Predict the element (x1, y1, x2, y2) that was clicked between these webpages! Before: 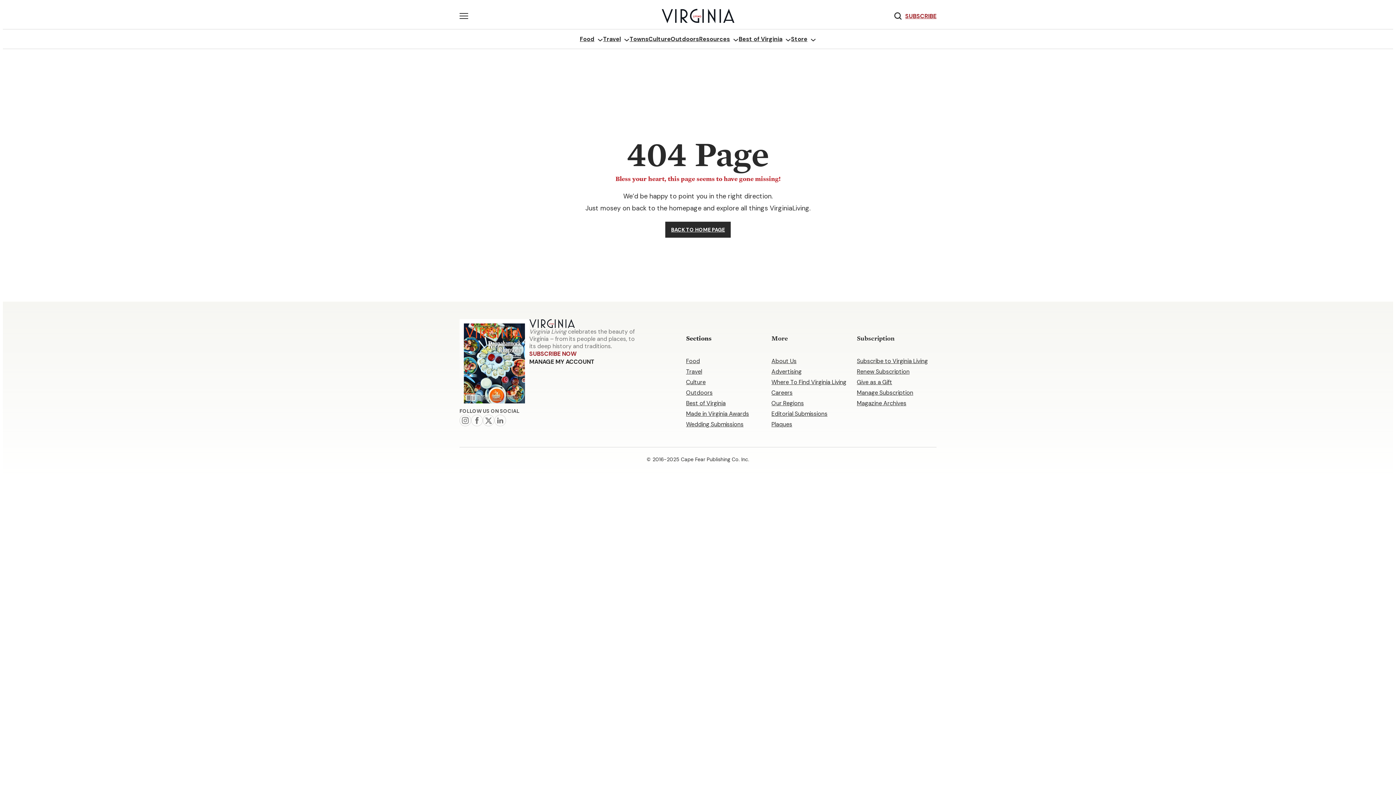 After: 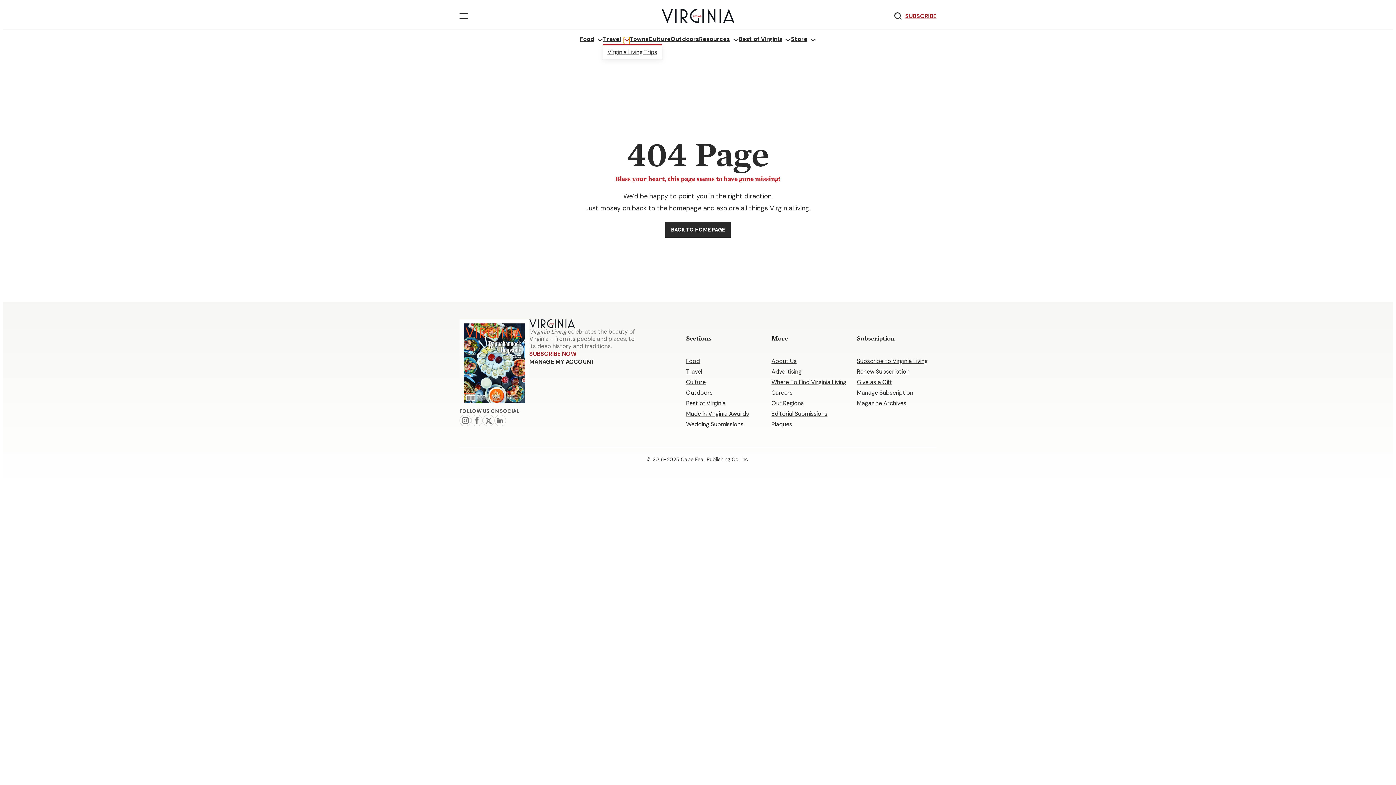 Action: label: Travel submenu bbox: (624, 36, 629, 42)